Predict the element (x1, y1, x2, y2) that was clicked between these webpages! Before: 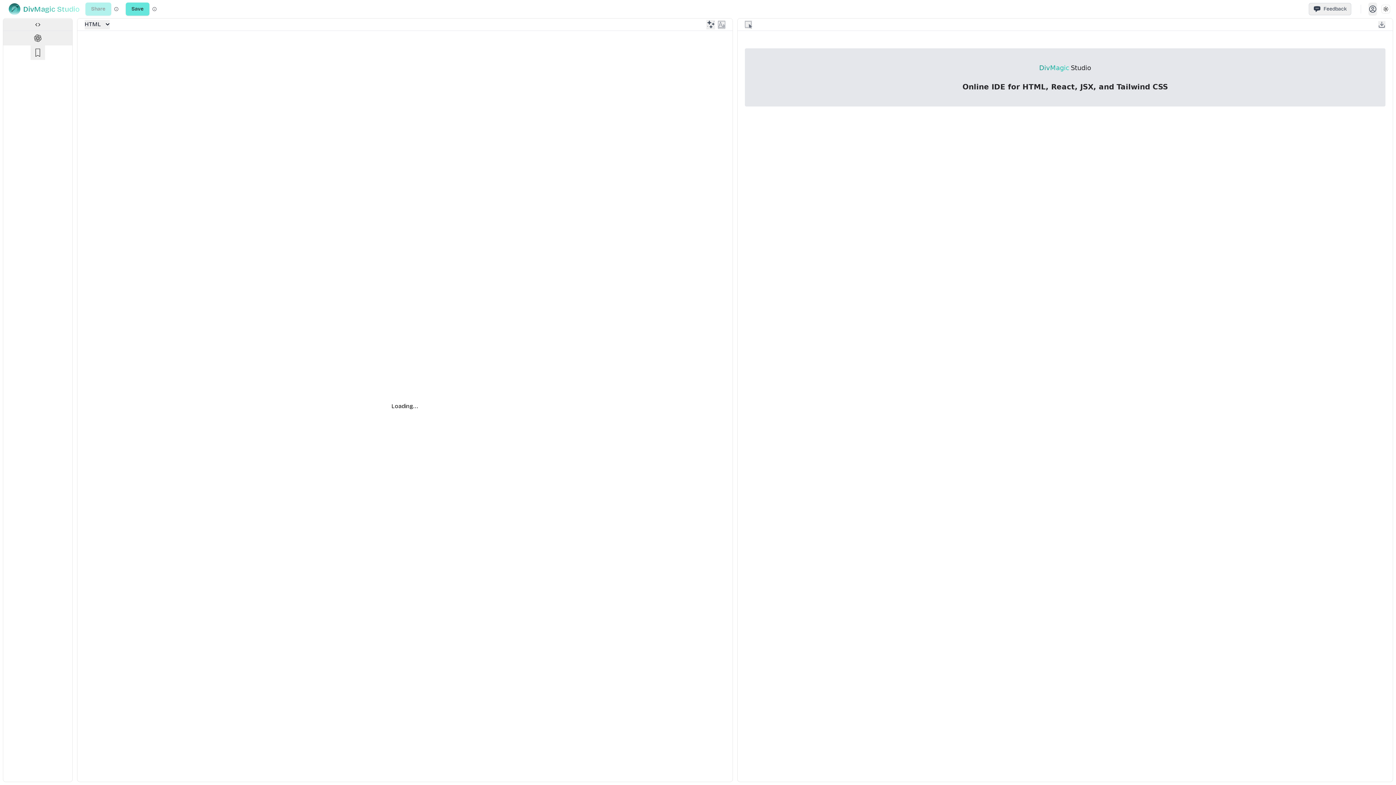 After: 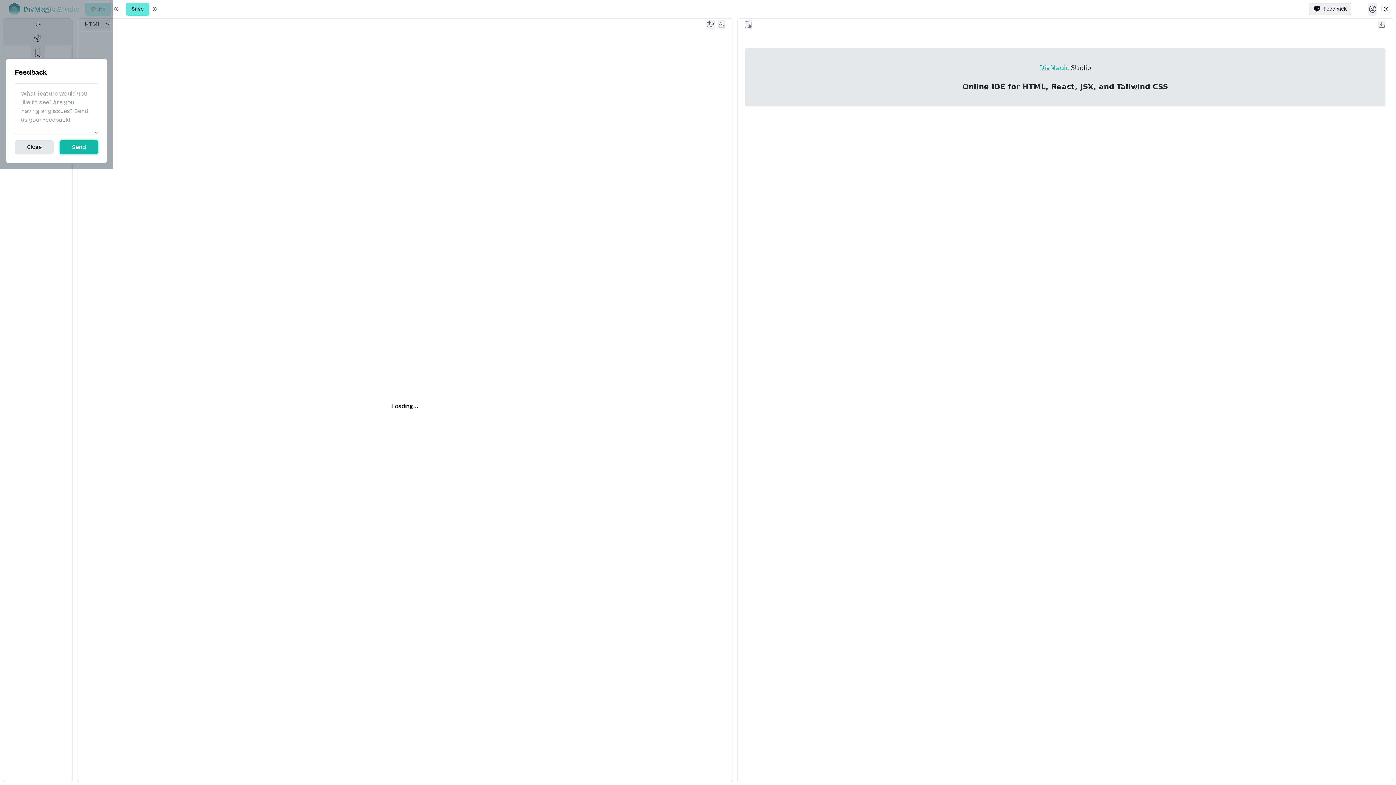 Action: bbox: (1309, 2, 1351, 15) label: Feedback